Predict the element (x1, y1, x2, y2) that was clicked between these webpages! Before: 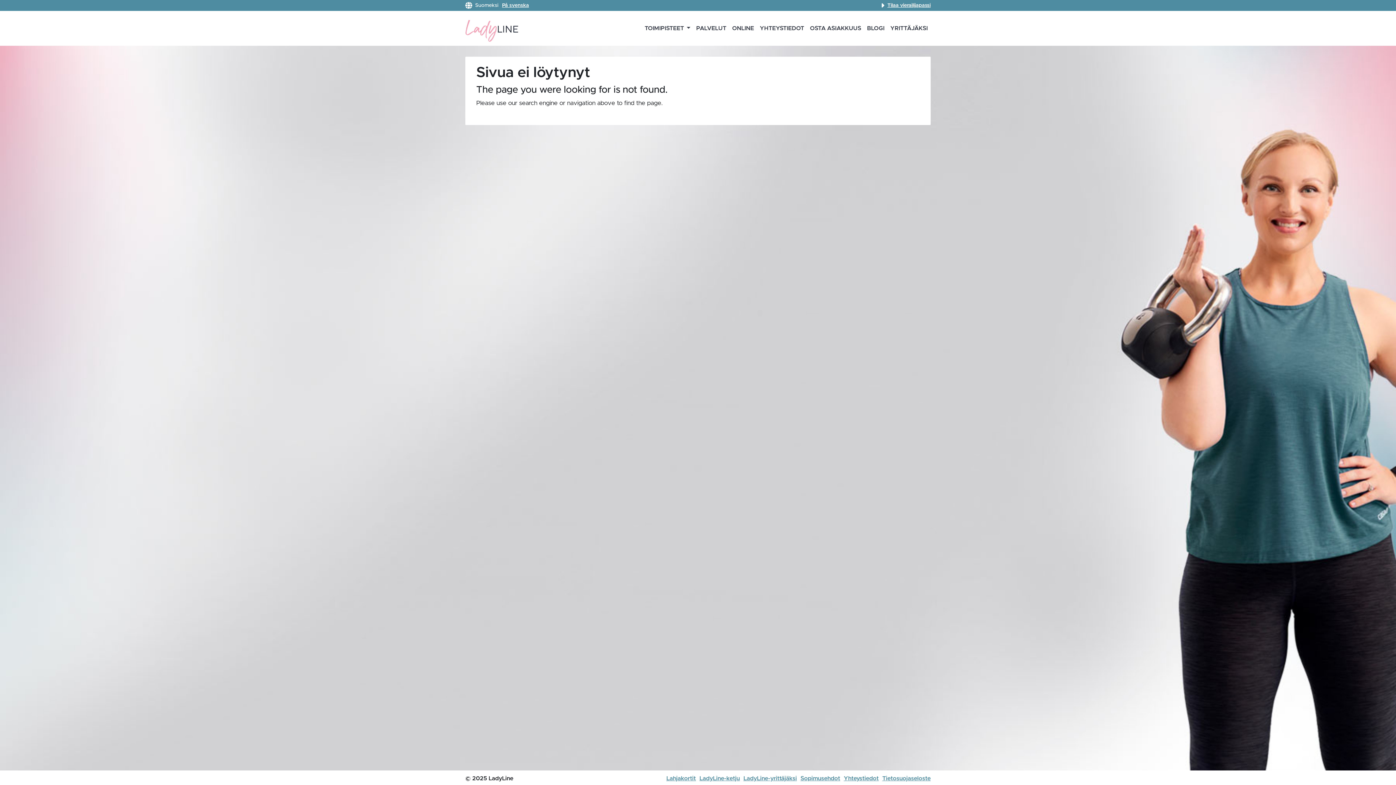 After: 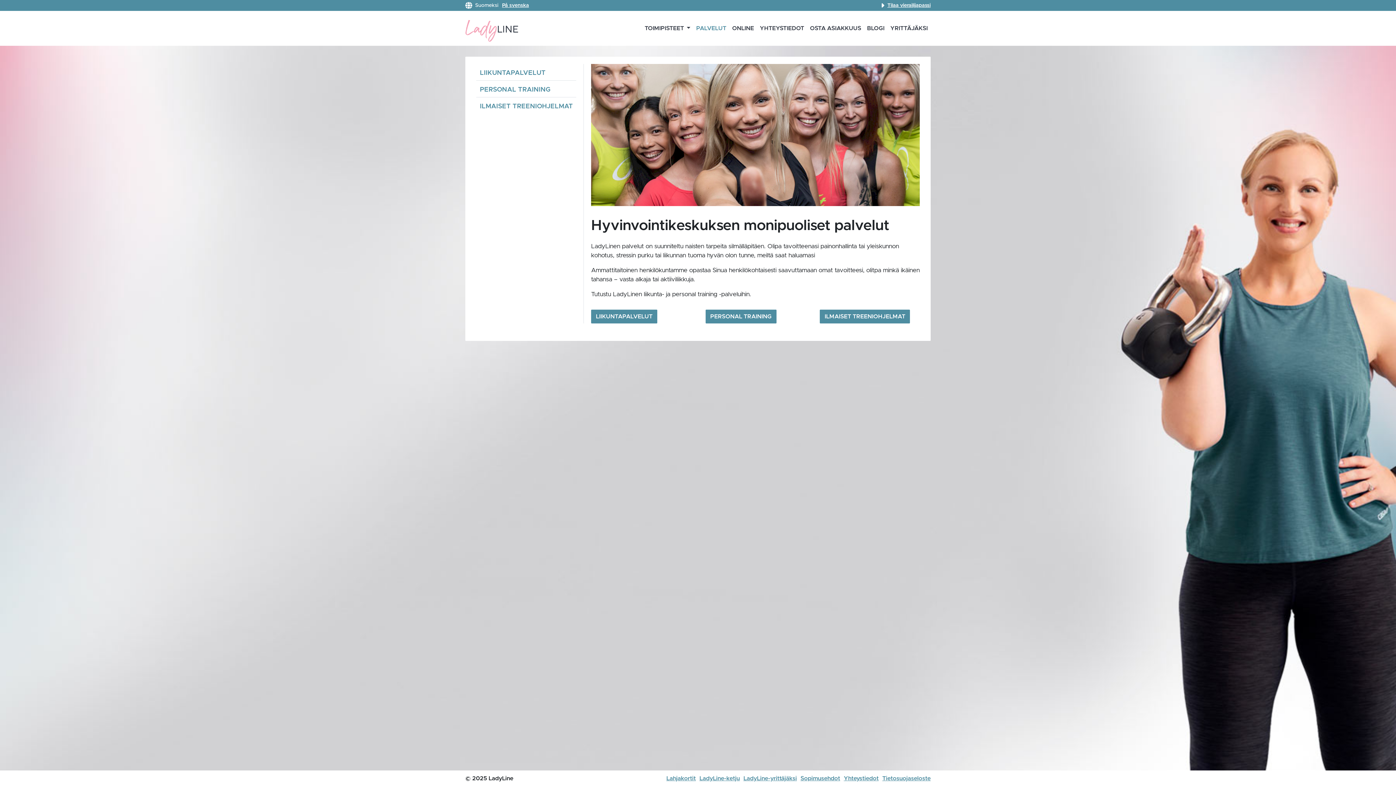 Action: label: PALVELUT bbox: (693, 21, 729, 35)